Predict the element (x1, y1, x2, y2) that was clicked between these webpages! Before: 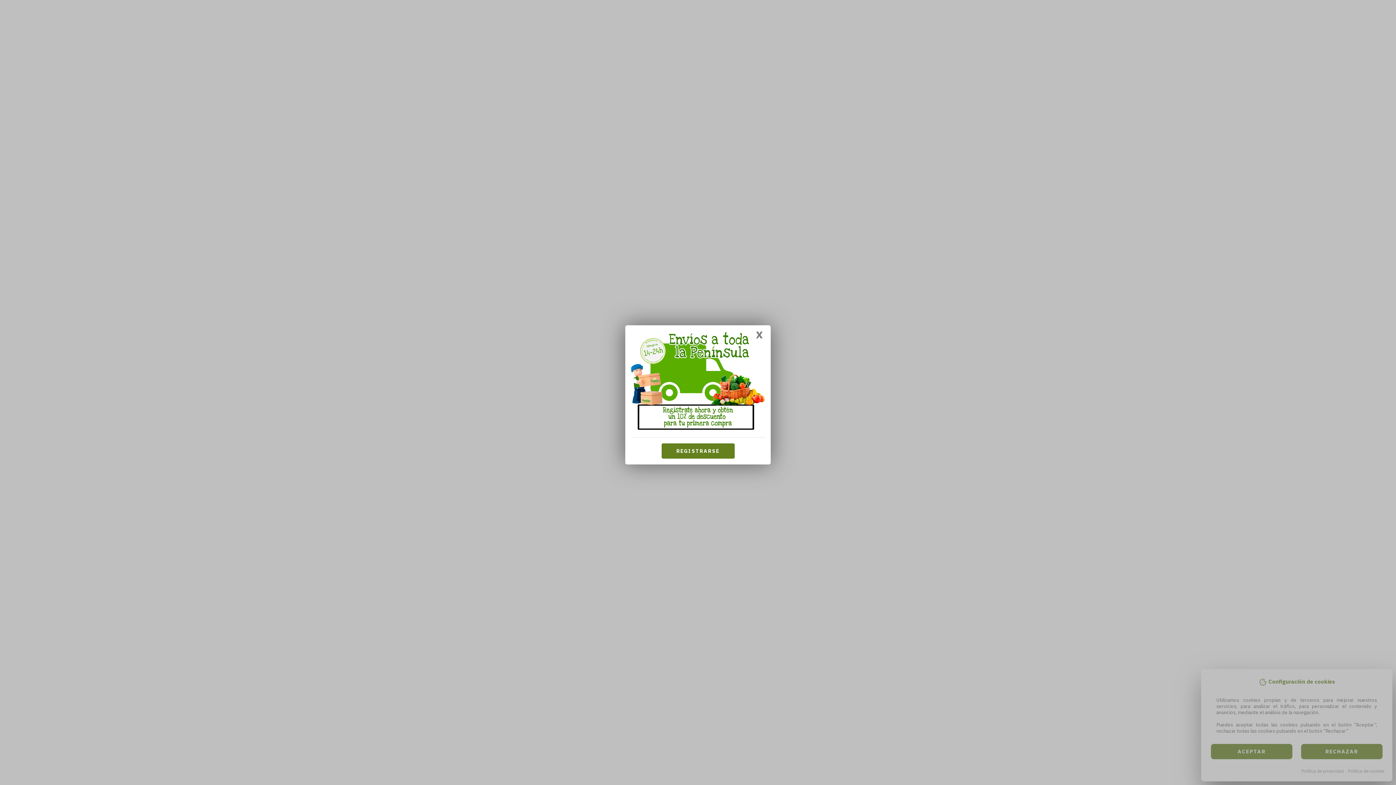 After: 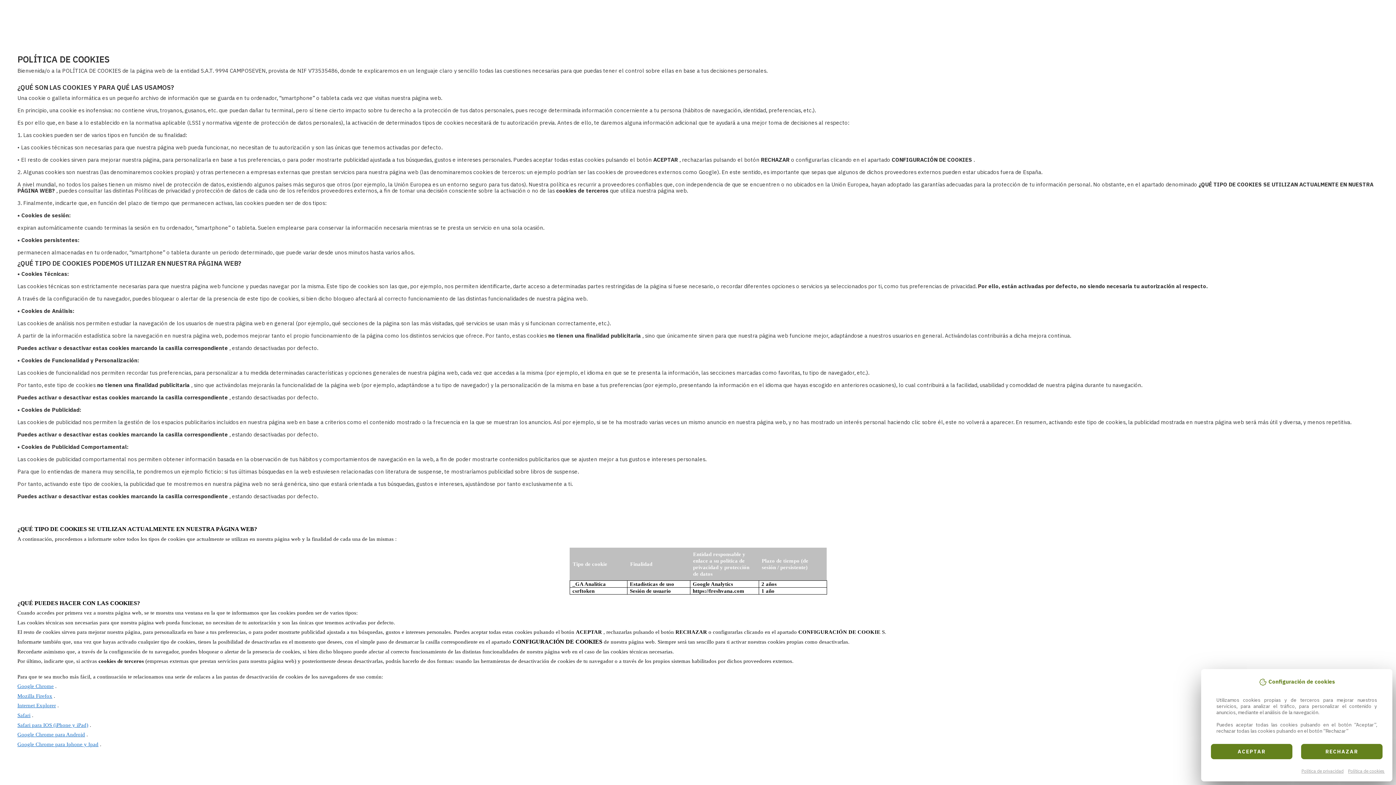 Action: bbox: (1348, 768, 1385, 774) label: Política de cookies